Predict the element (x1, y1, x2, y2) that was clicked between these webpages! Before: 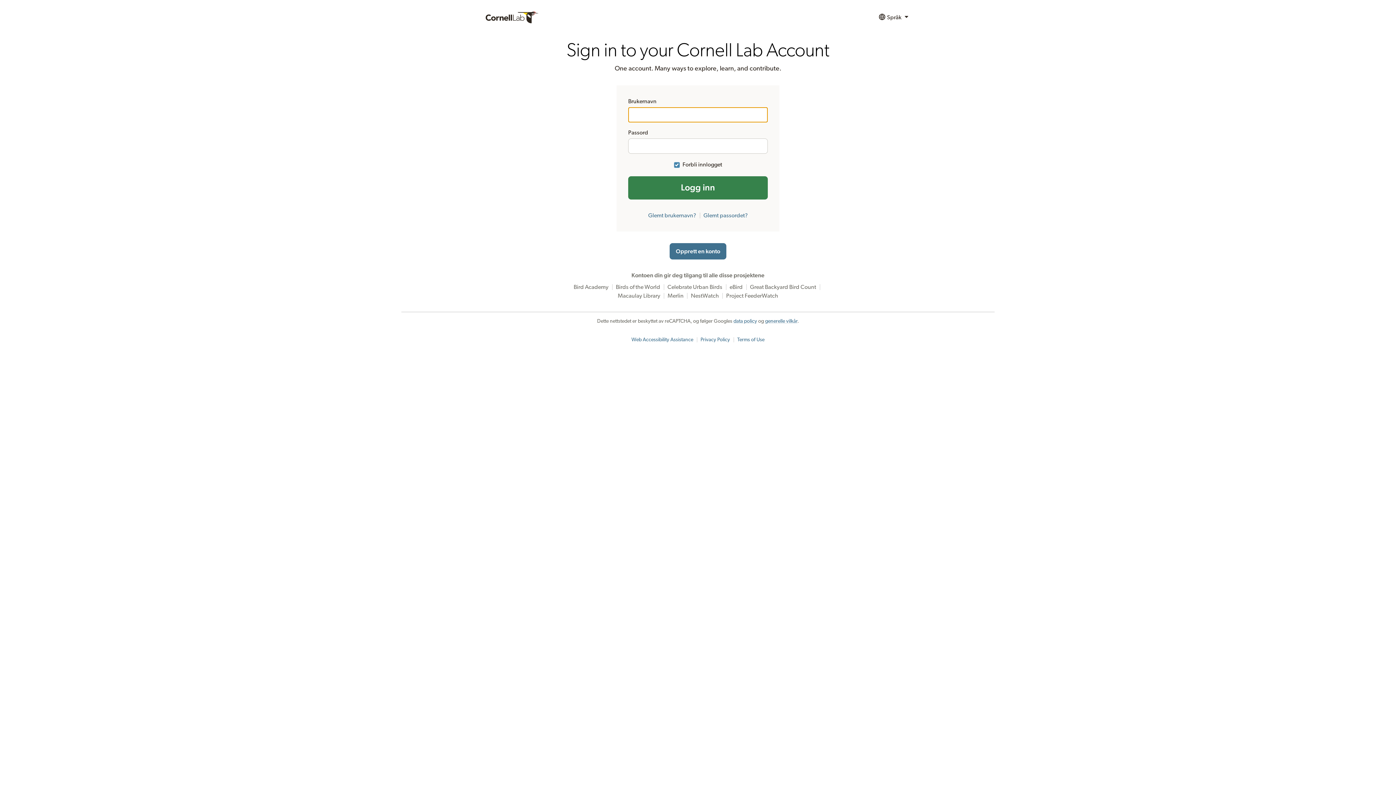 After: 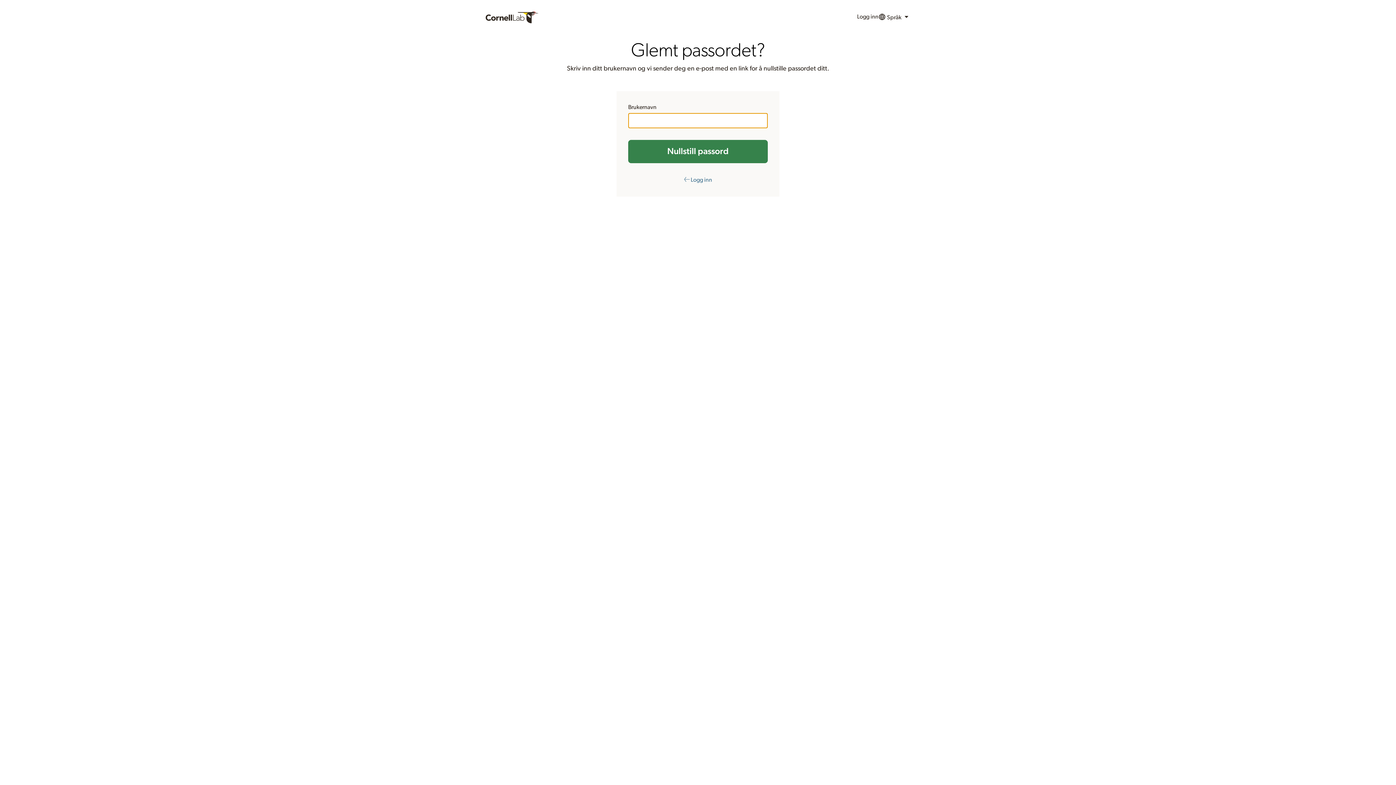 Action: label: Glemt passordet? bbox: (703, 212, 747, 218)